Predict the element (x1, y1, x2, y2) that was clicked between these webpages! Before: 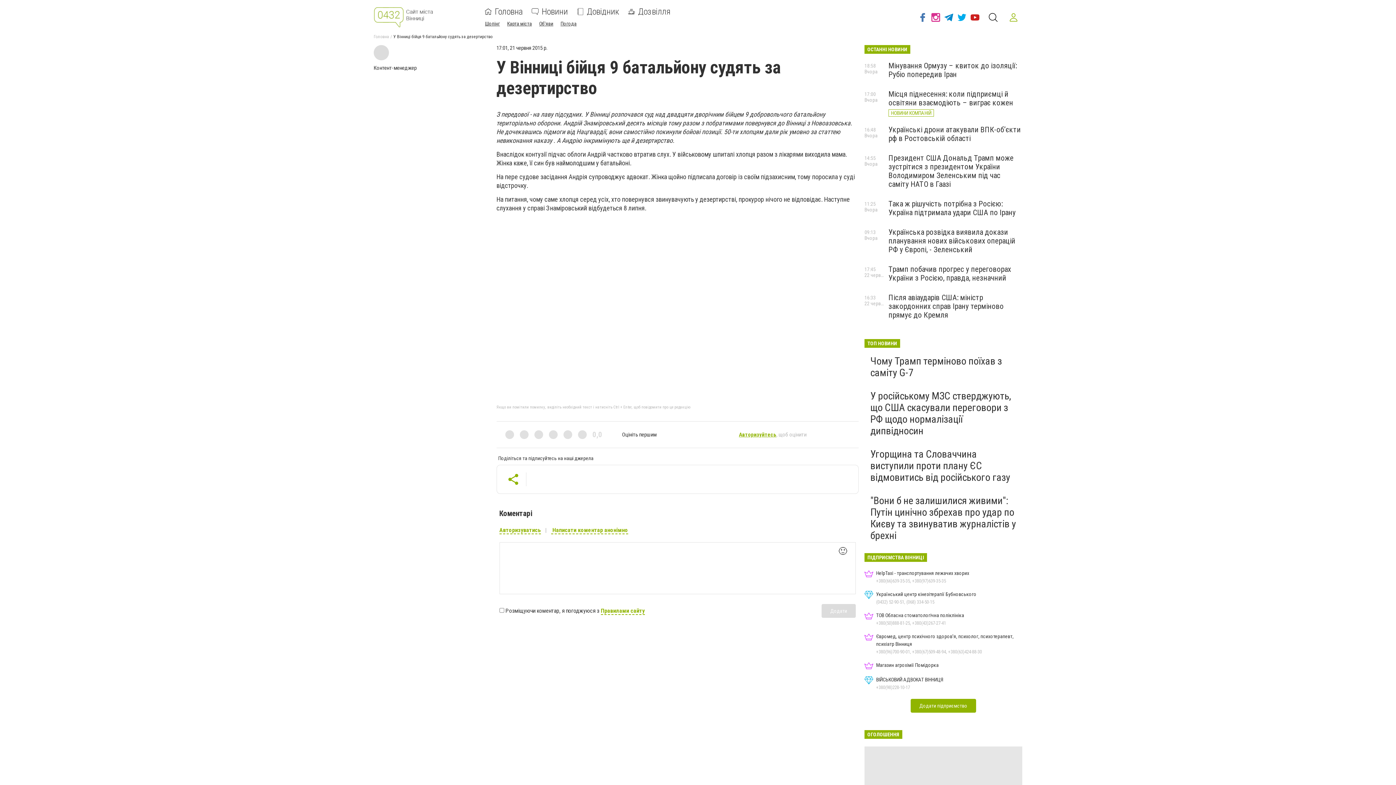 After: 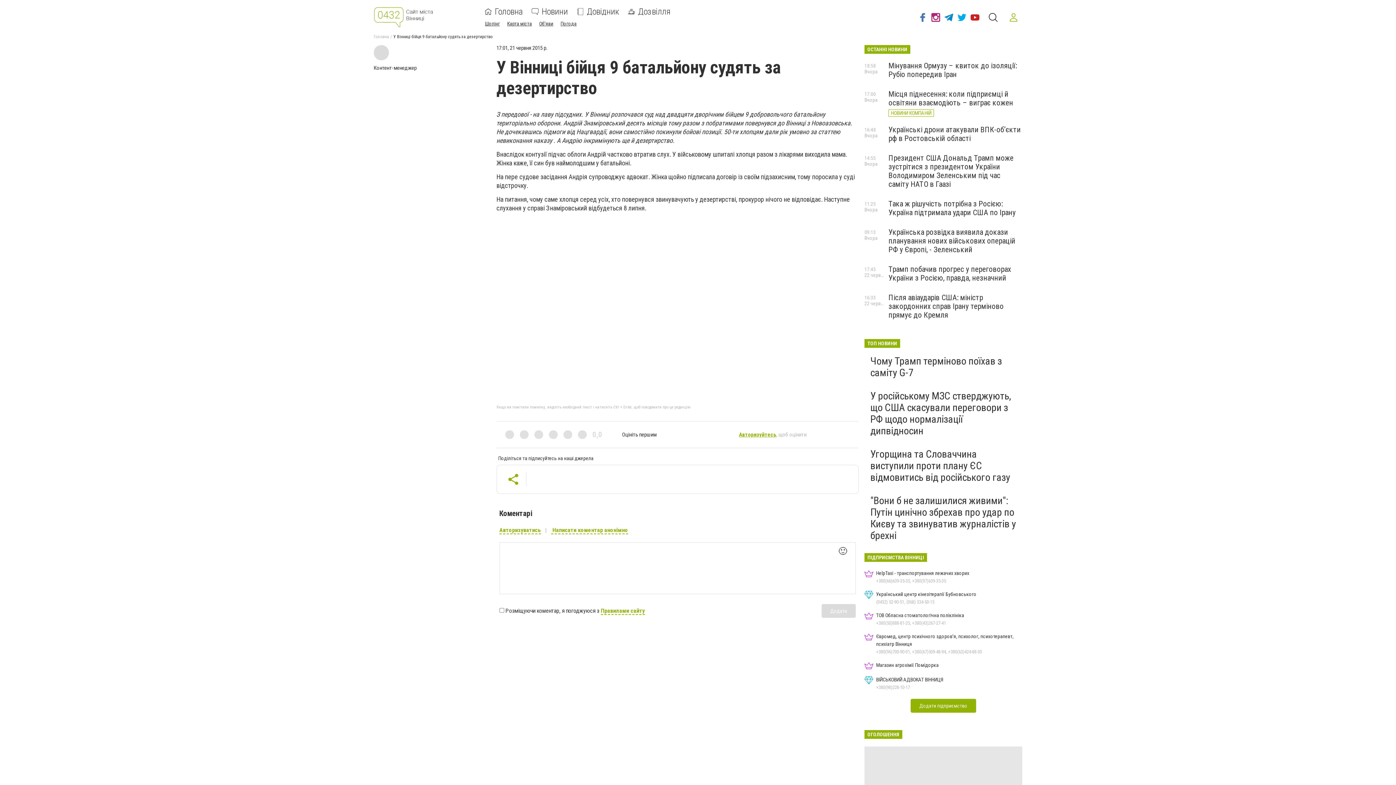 Action: bbox: (929, 8, 942, 26)